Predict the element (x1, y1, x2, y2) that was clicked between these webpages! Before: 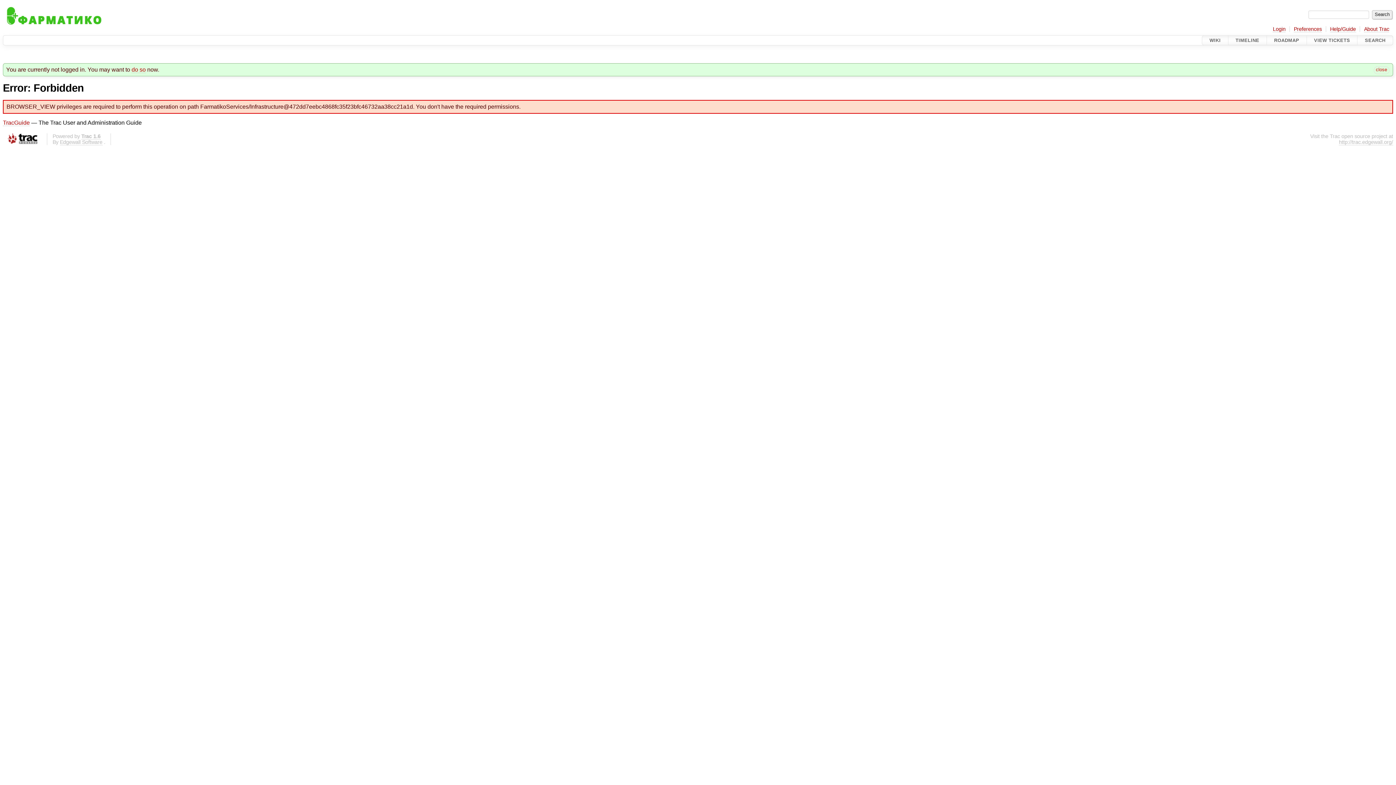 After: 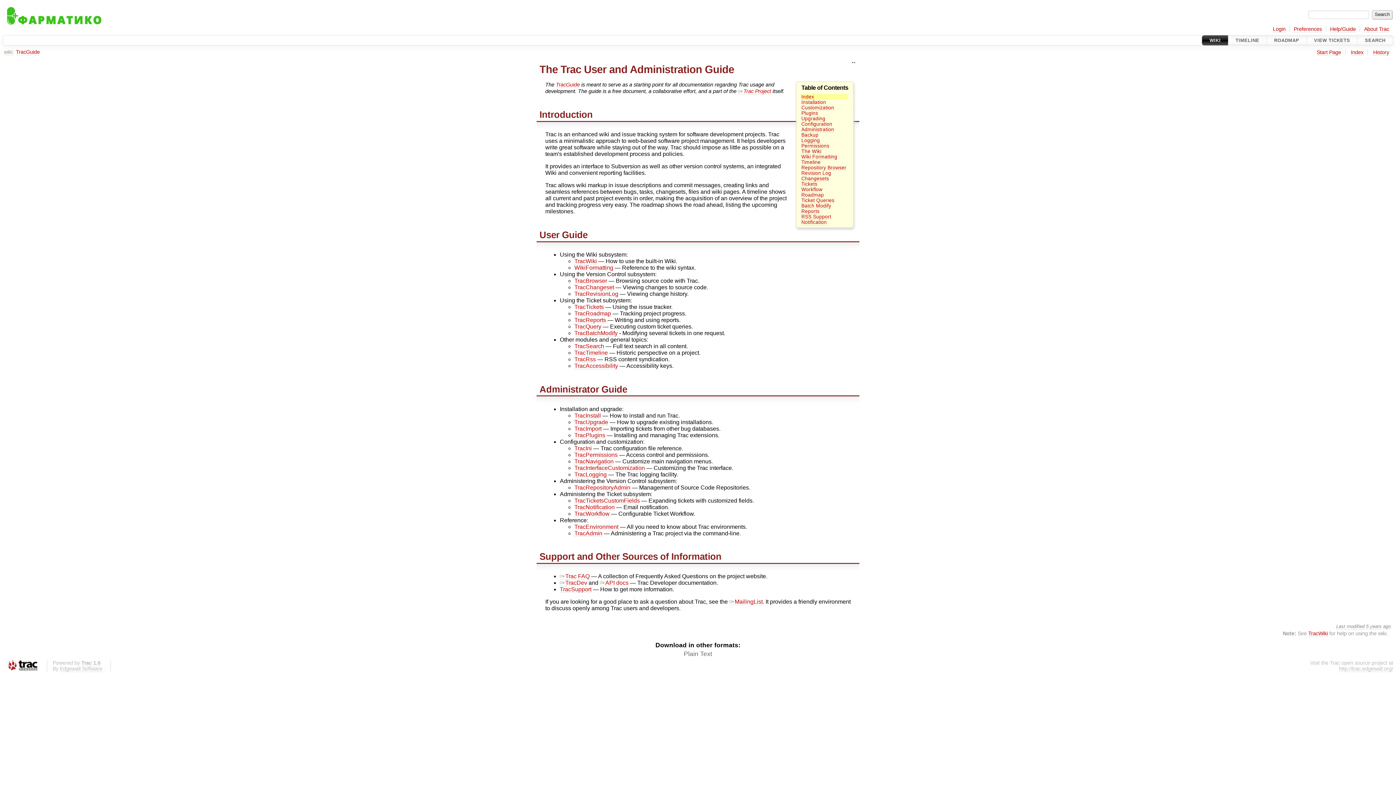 Action: bbox: (1330, 26, 1356, 32) label: Help/Guide